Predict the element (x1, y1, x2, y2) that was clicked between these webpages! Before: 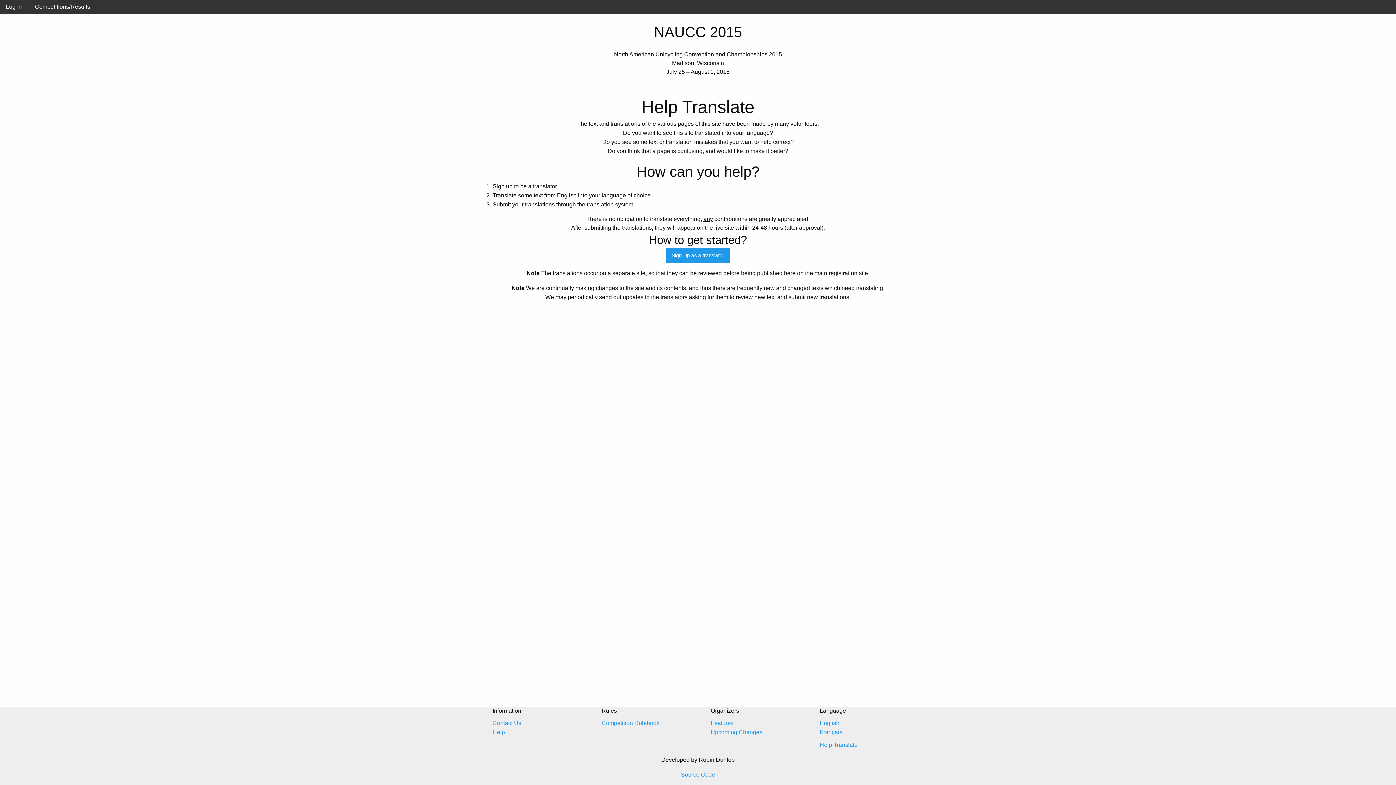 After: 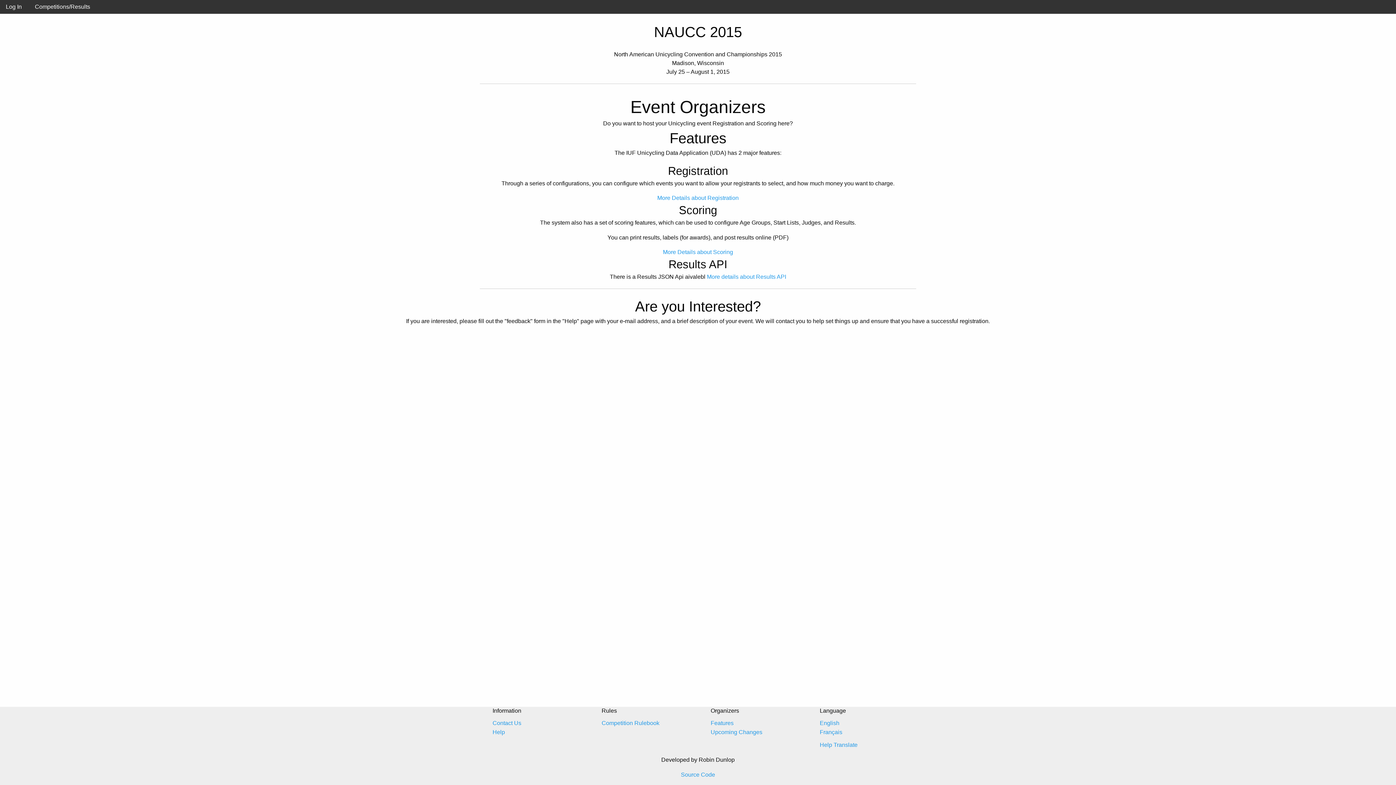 Action: bbox: (710, 720, 733, 726) label: Features